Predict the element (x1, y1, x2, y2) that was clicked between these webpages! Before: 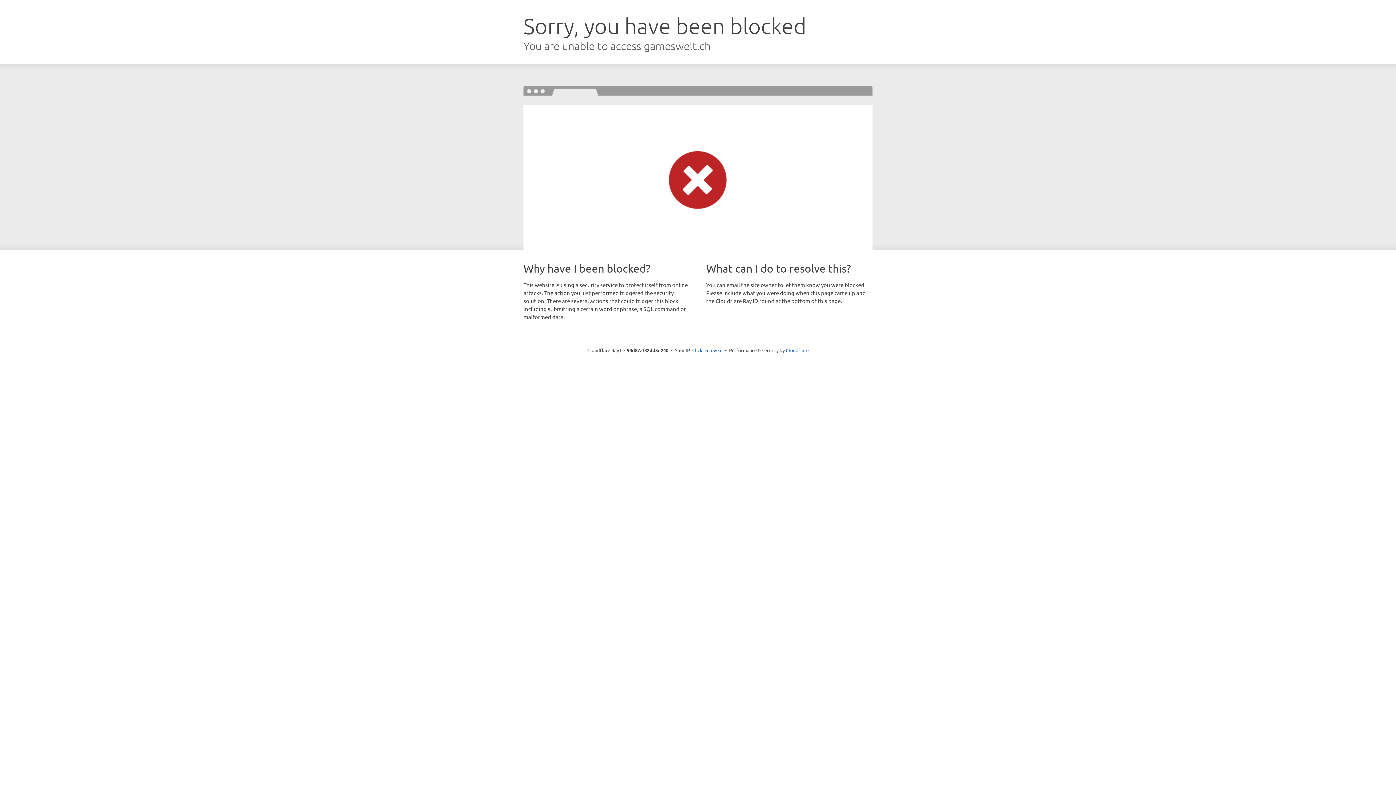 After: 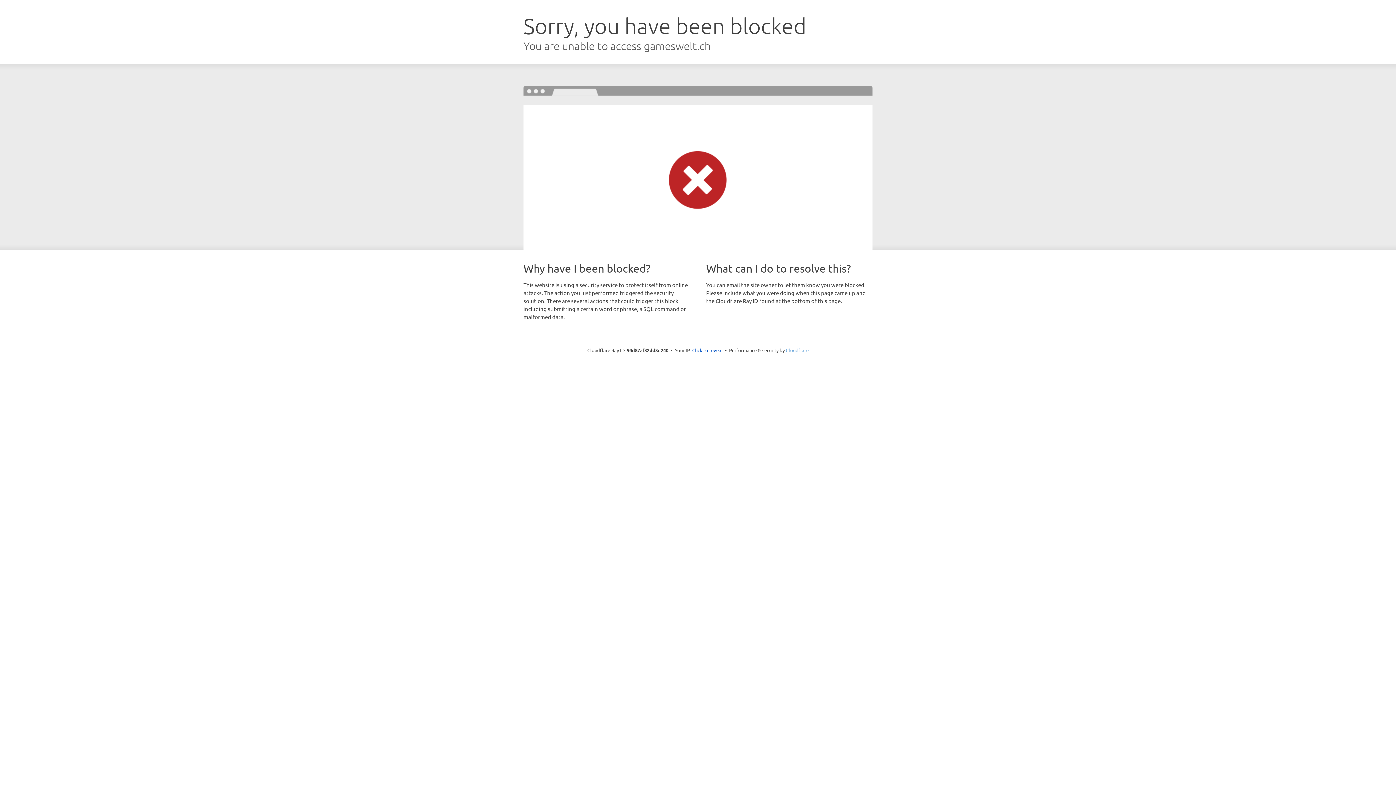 Action: label: Cloudflare bbox: (786, 347, 808, 353)